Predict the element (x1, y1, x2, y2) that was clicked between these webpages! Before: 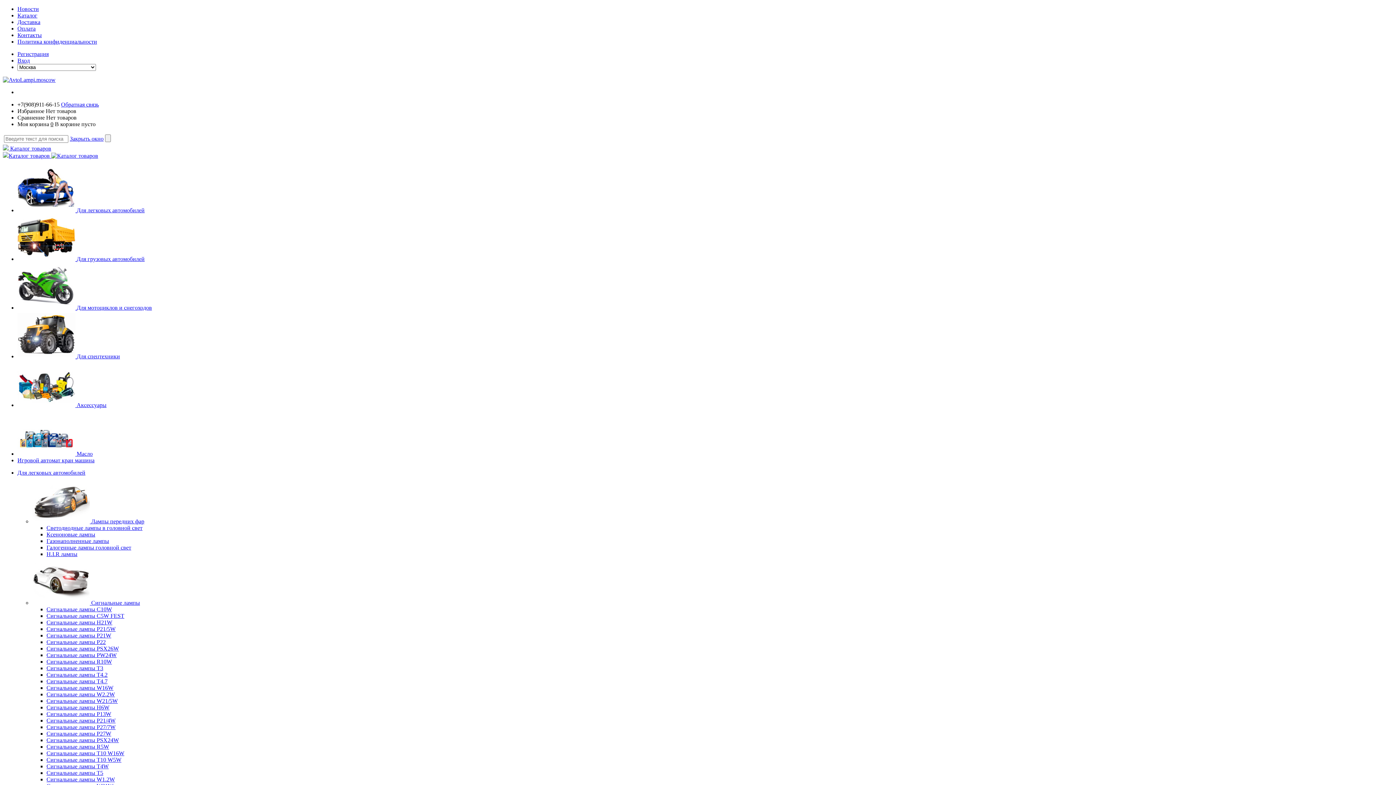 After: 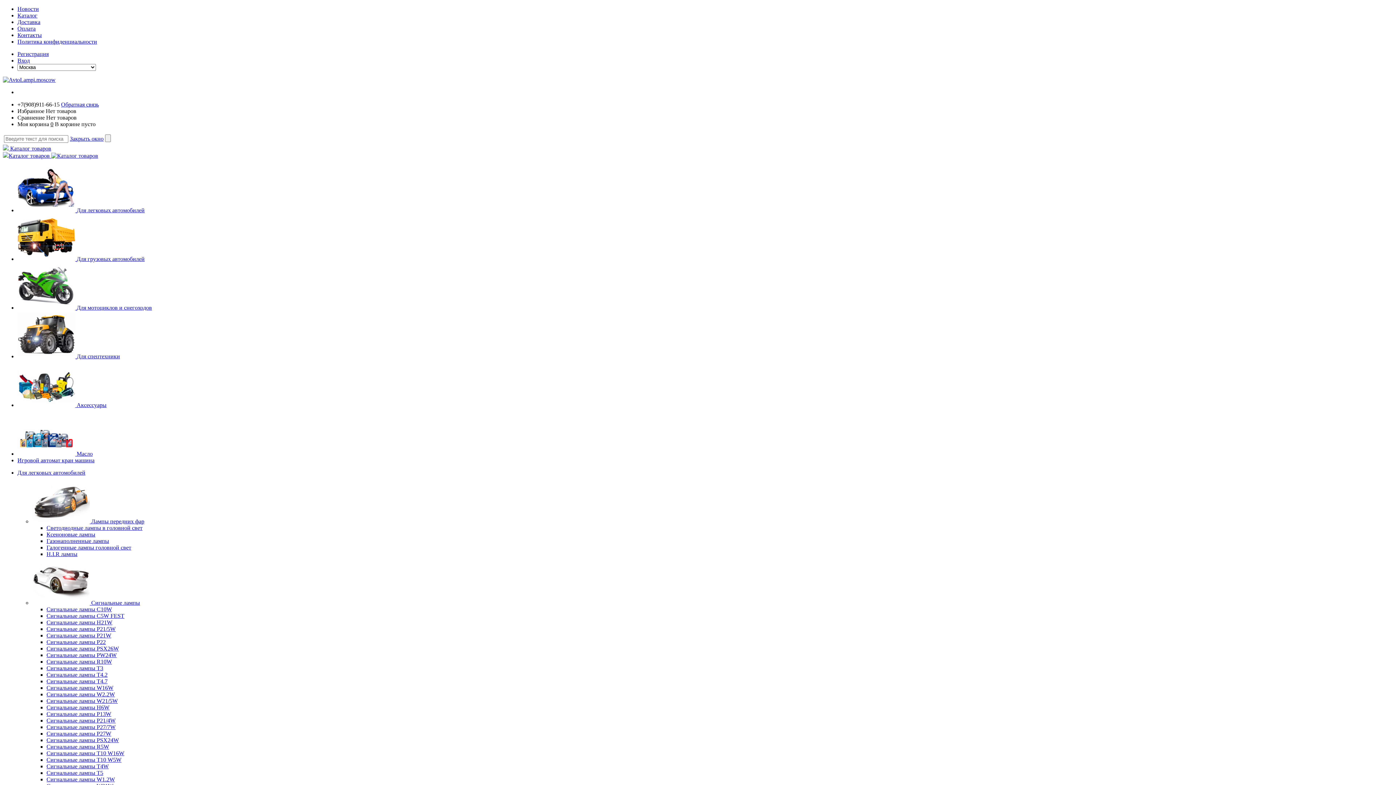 Action: label:   bbox: (17, 402, 76, 408)